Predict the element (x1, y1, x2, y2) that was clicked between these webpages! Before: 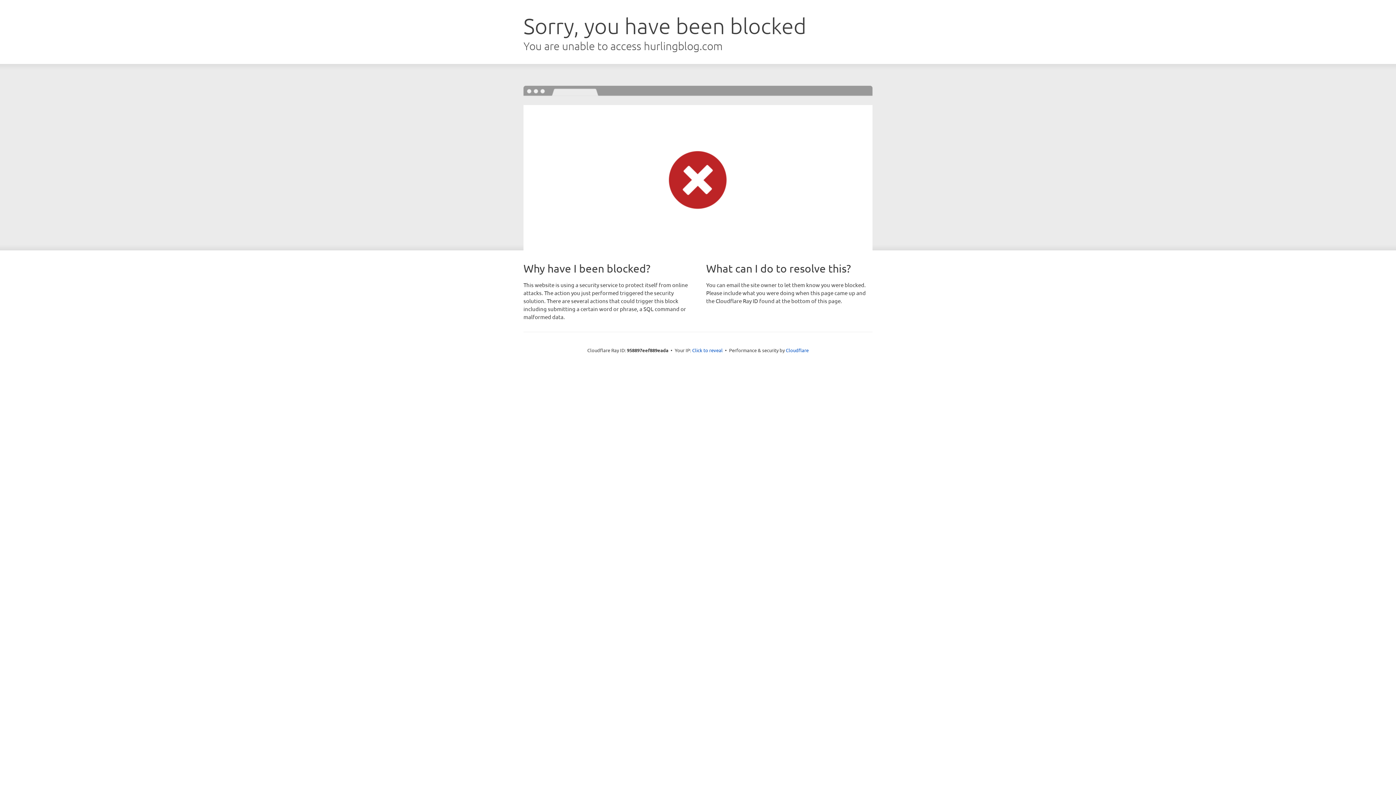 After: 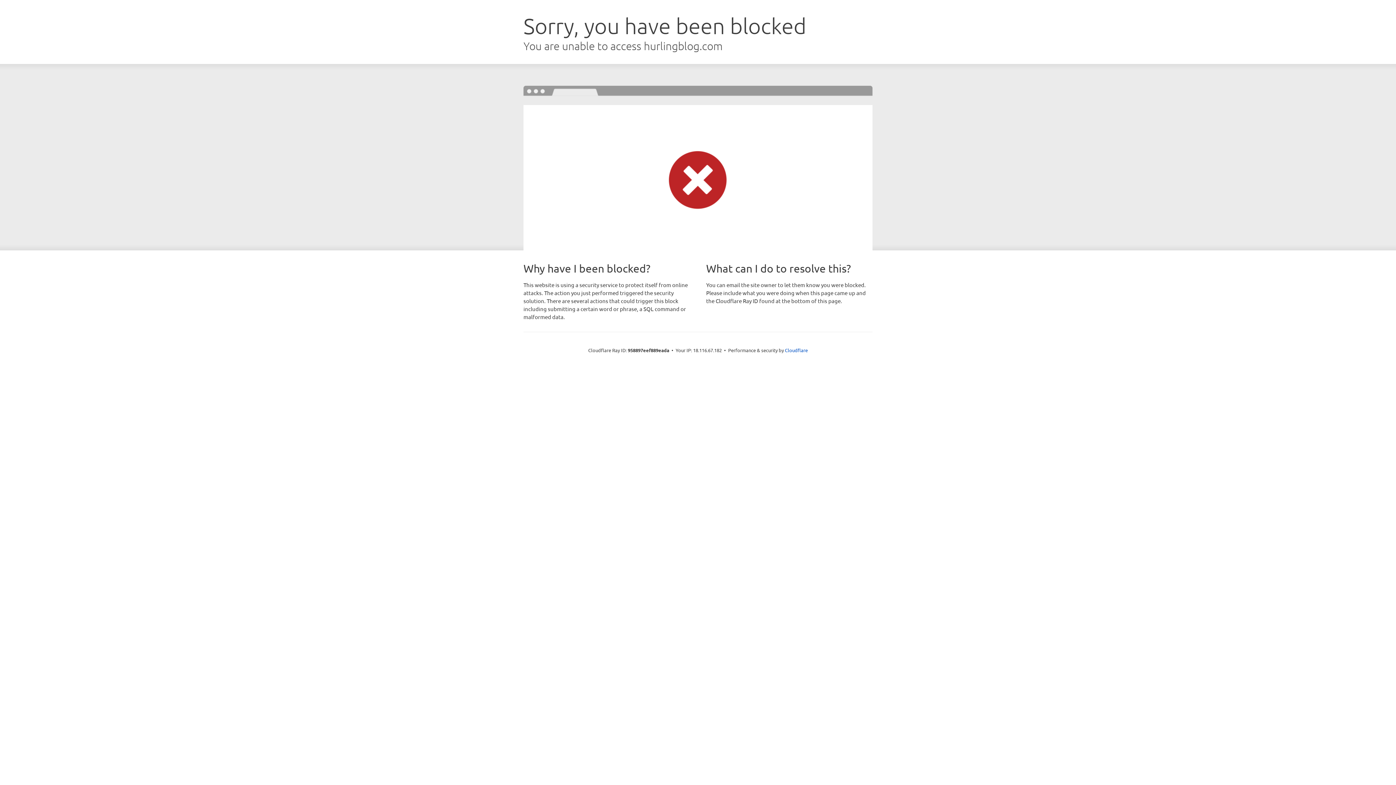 Action: bbox: (692, 346, 722, 353) label: Click to reveal